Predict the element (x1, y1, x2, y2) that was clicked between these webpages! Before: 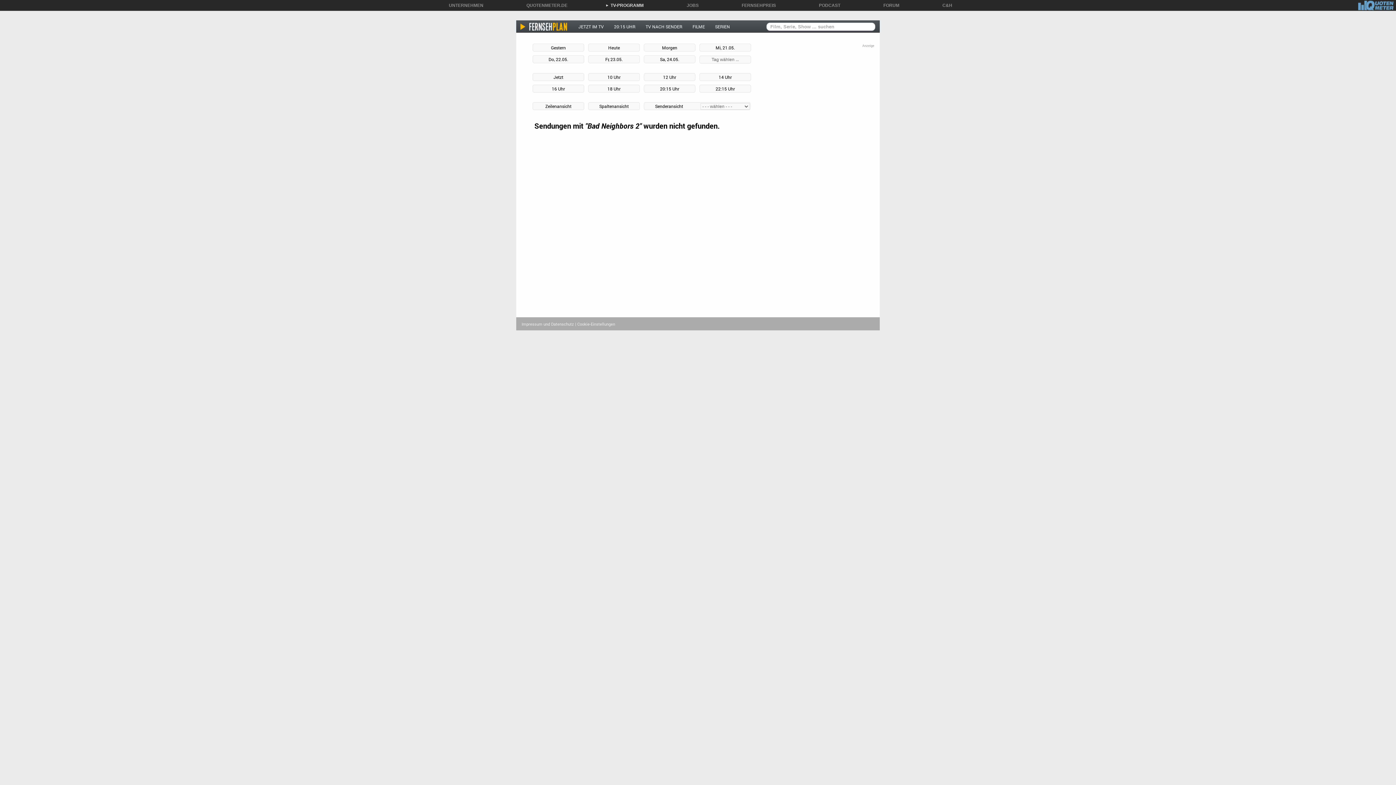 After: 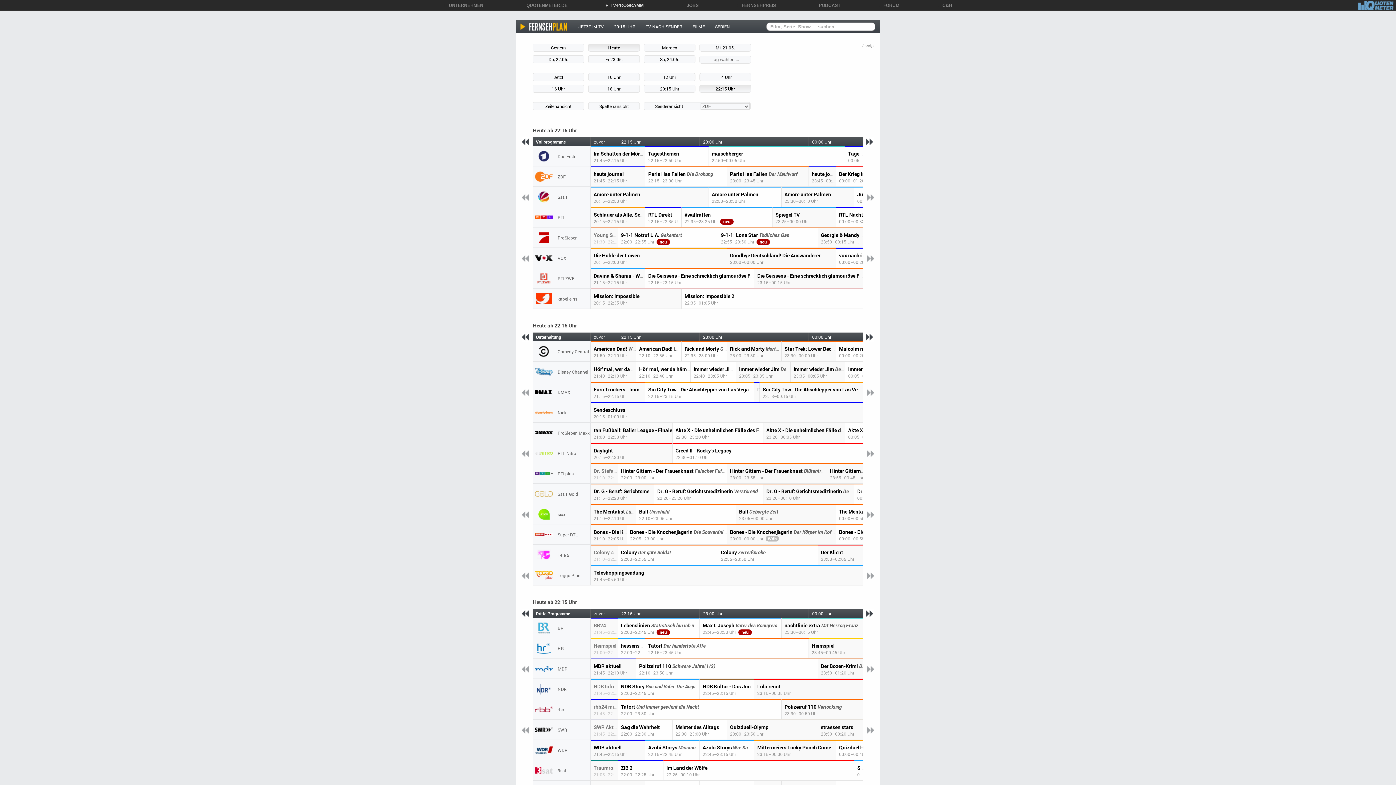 Action: bbox: (699, 84, 751, 92) label: 22:15 Uhr